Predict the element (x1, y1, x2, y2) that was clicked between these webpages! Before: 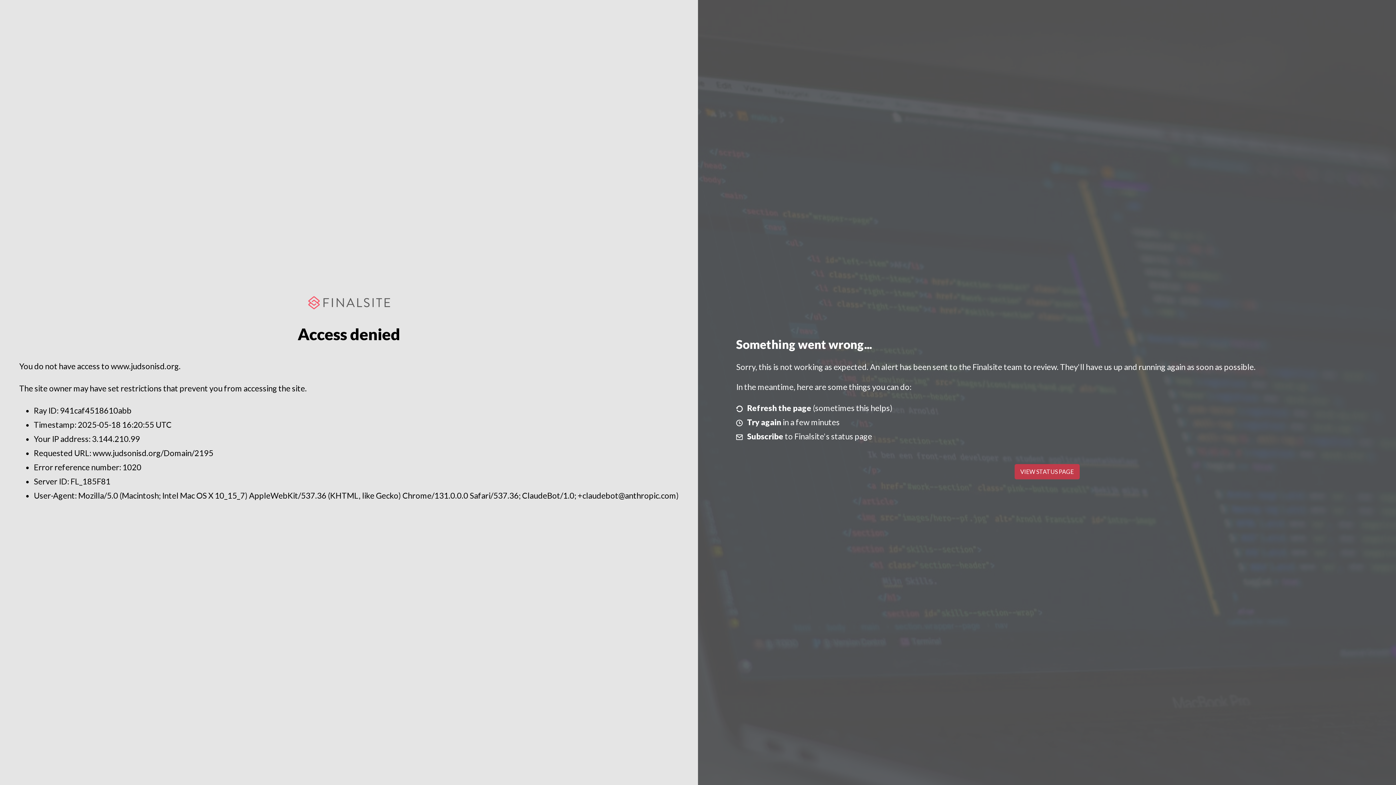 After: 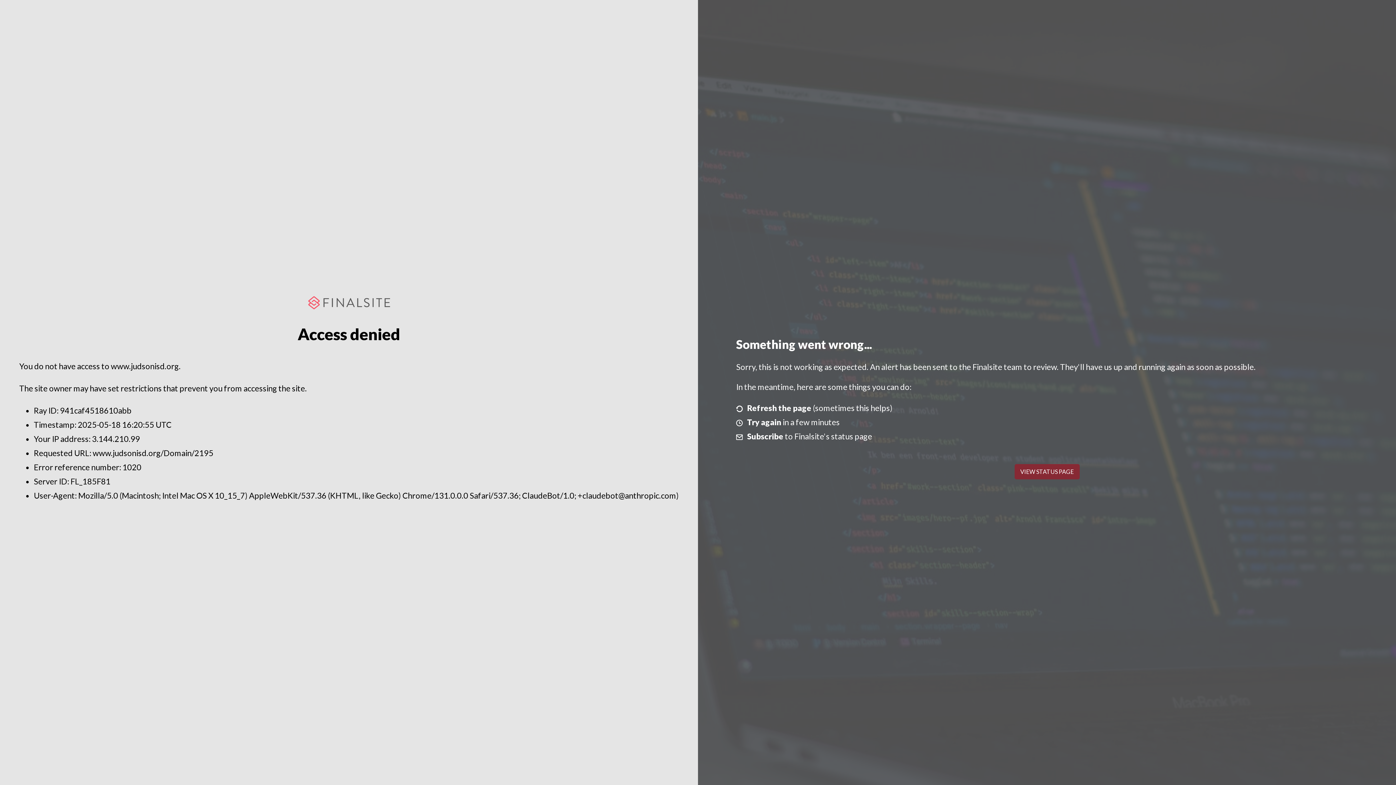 Action: bbox: (1014, 464, 1079, 479) label: VIEW STATUS PAGE